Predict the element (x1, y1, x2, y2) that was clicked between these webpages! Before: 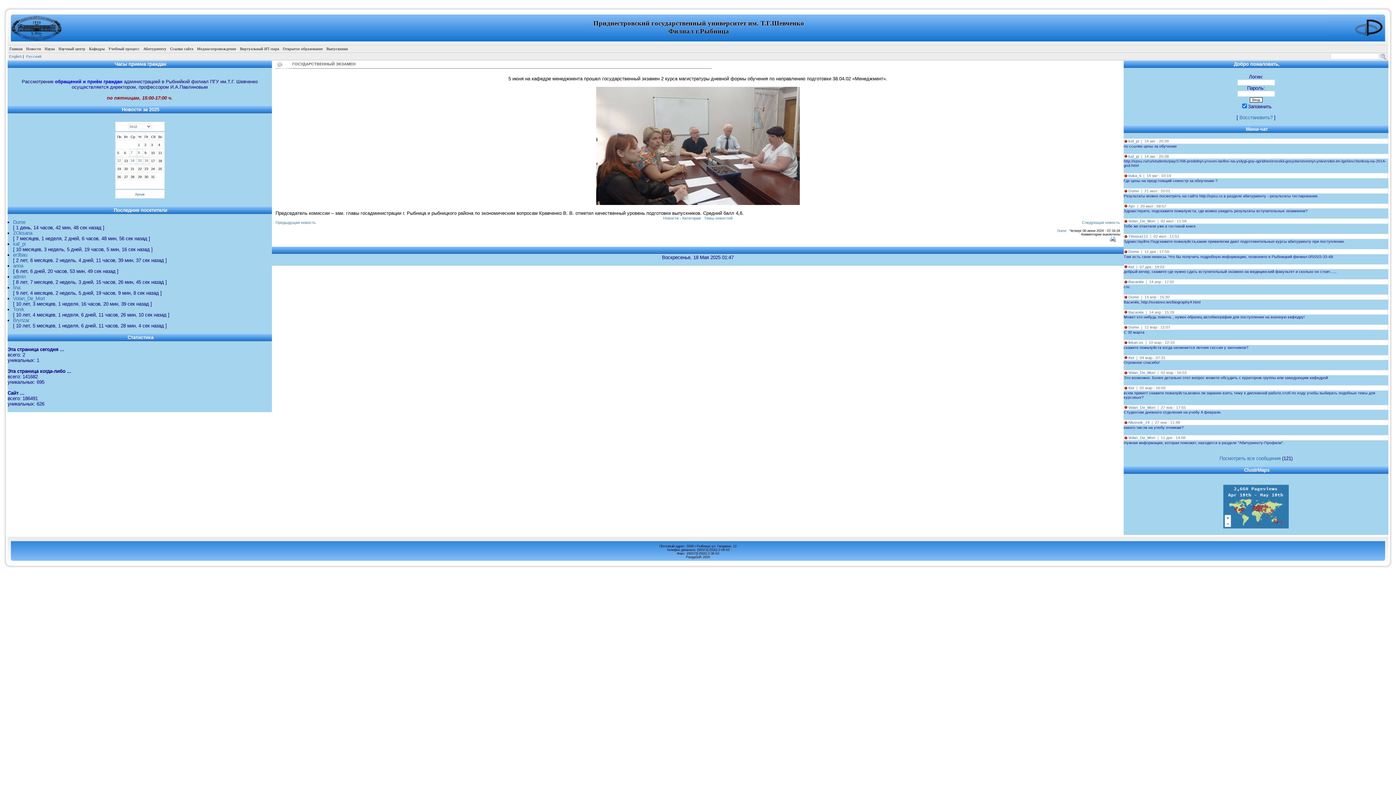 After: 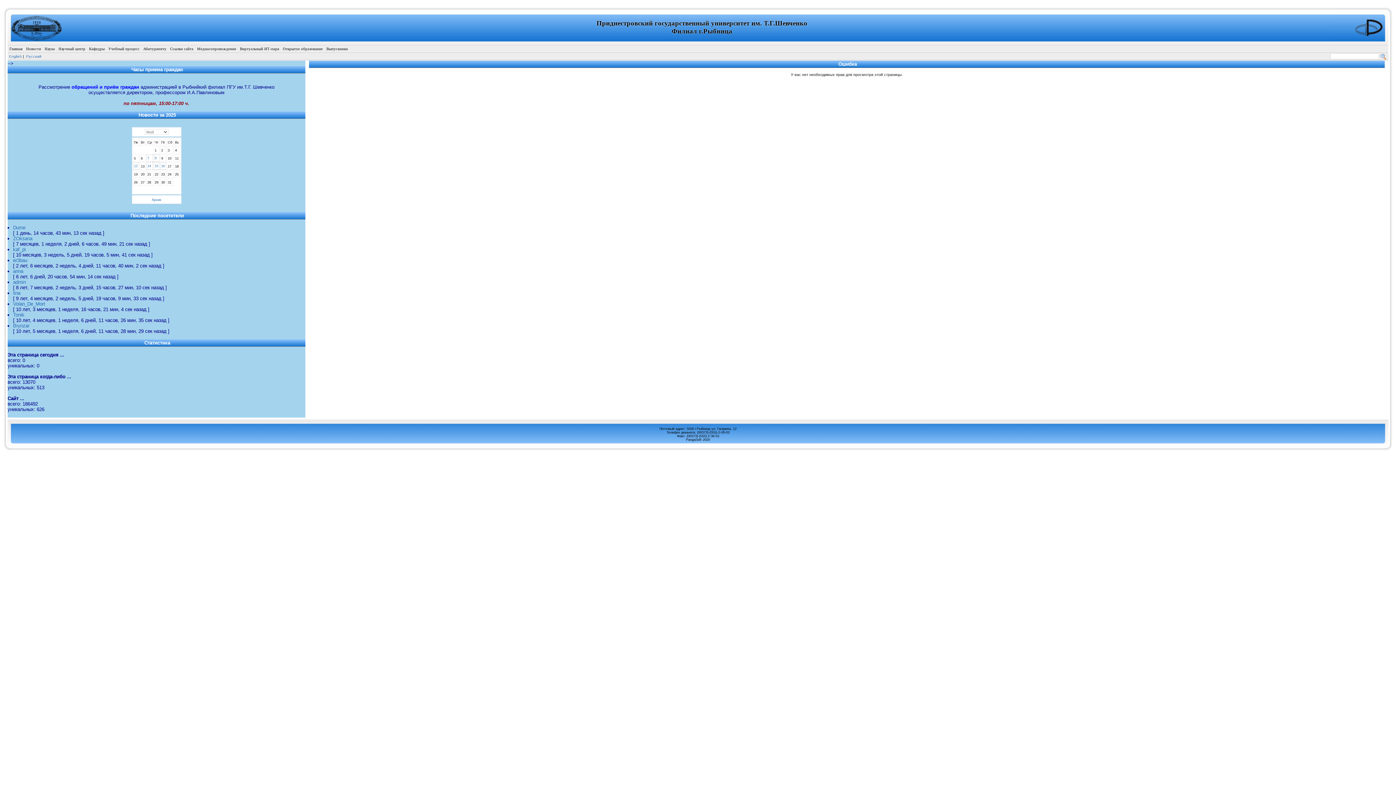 Action: label: Ket bbox: (1128, 385, 1134, 390)